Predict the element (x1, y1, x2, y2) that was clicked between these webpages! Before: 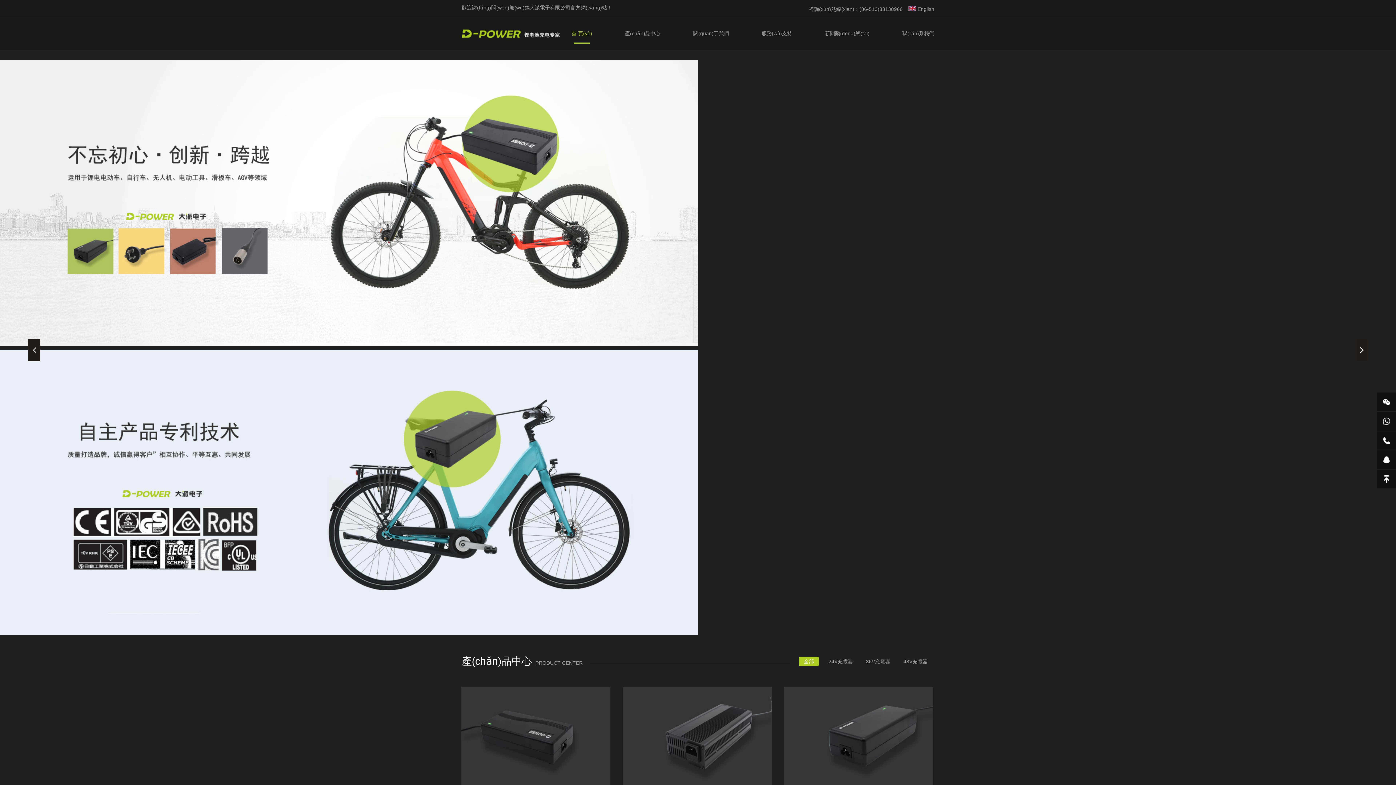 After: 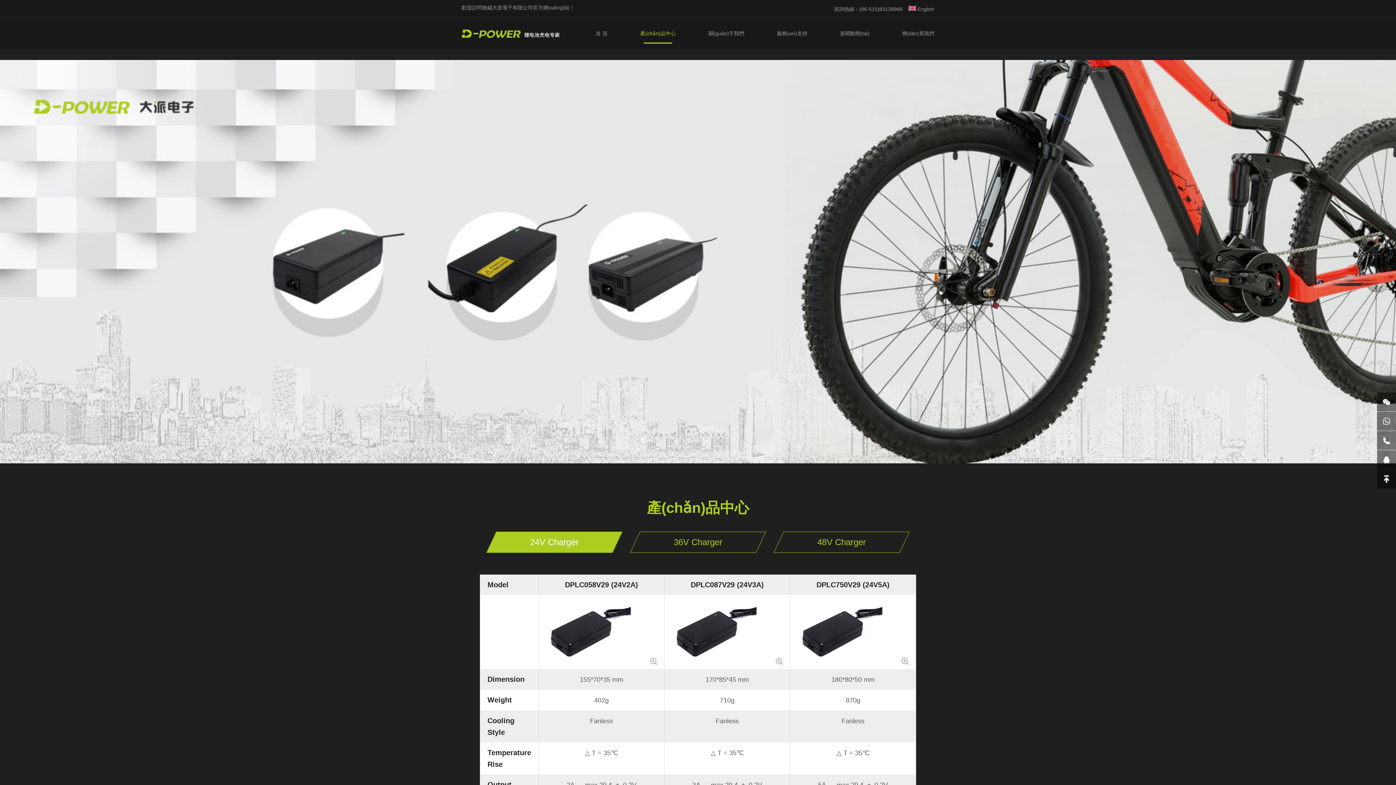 Action: label: 48V充電器 bbox: (898, 657, 932, 666)